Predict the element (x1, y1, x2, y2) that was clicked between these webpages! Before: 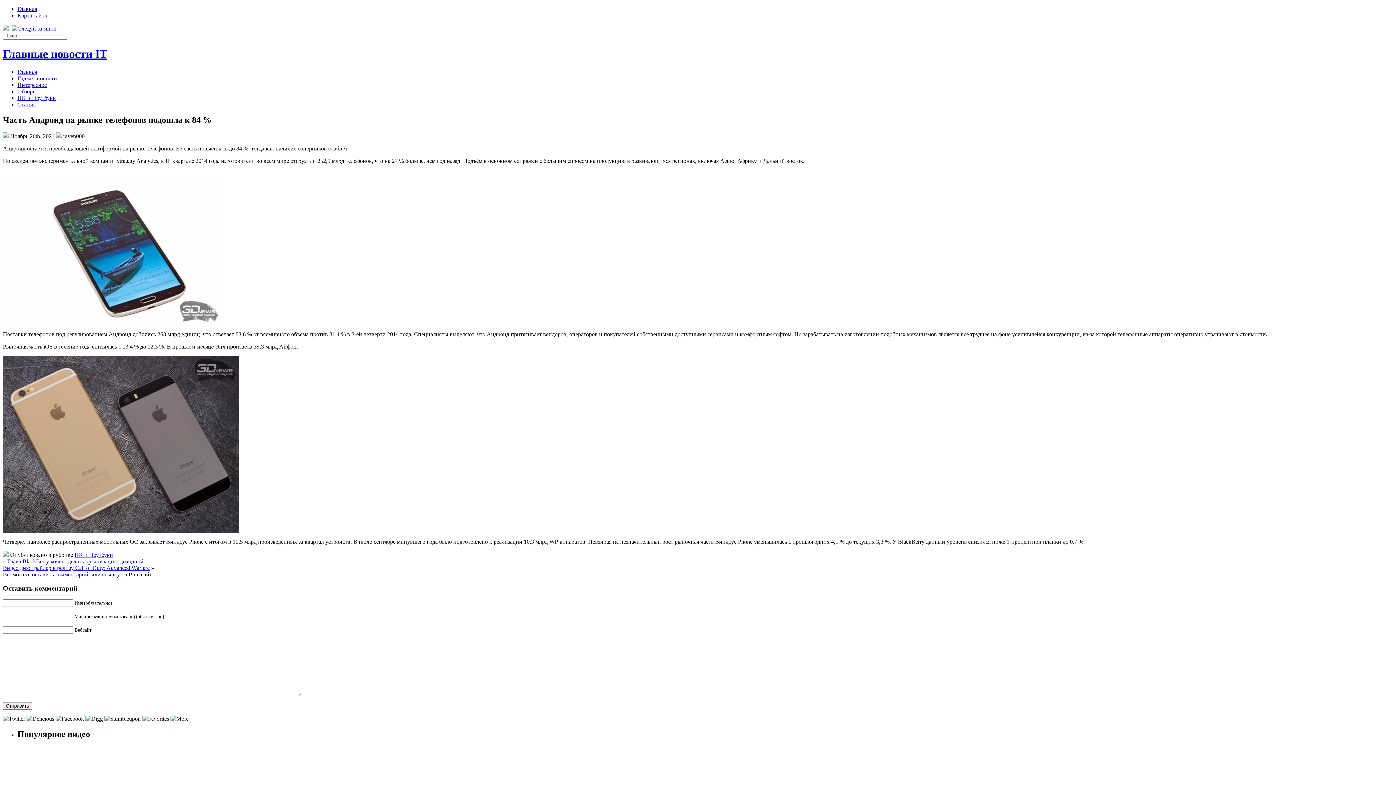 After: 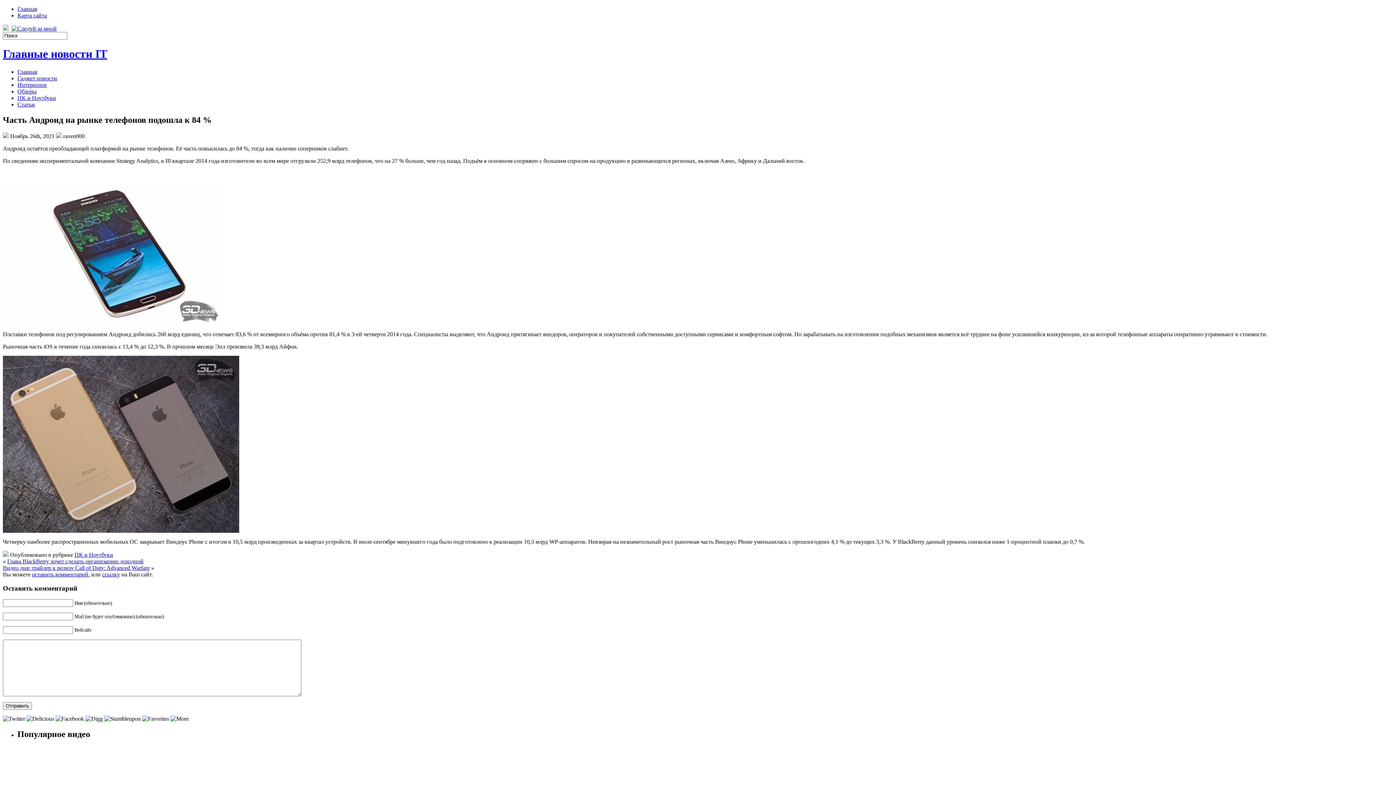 Action: bbox: (142, 716, 169, 722)